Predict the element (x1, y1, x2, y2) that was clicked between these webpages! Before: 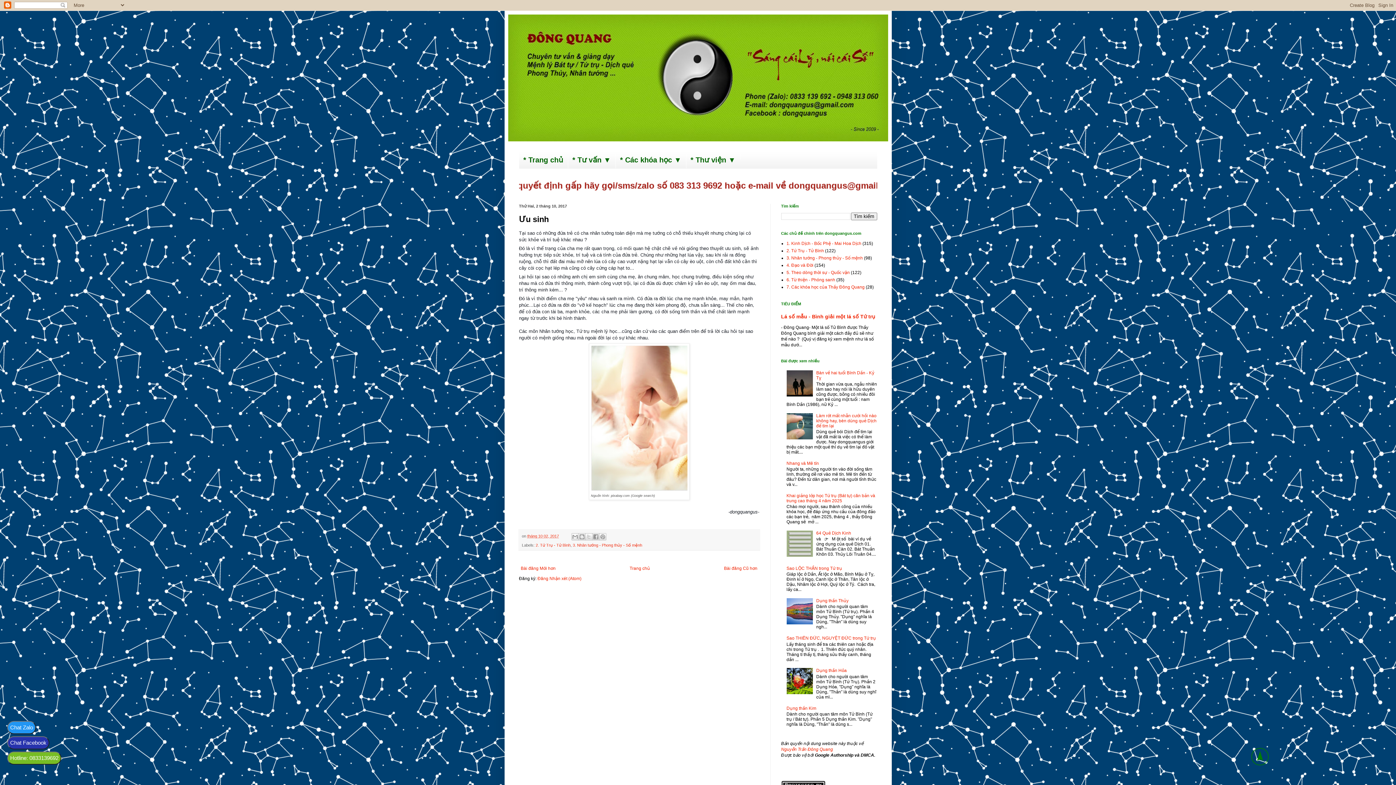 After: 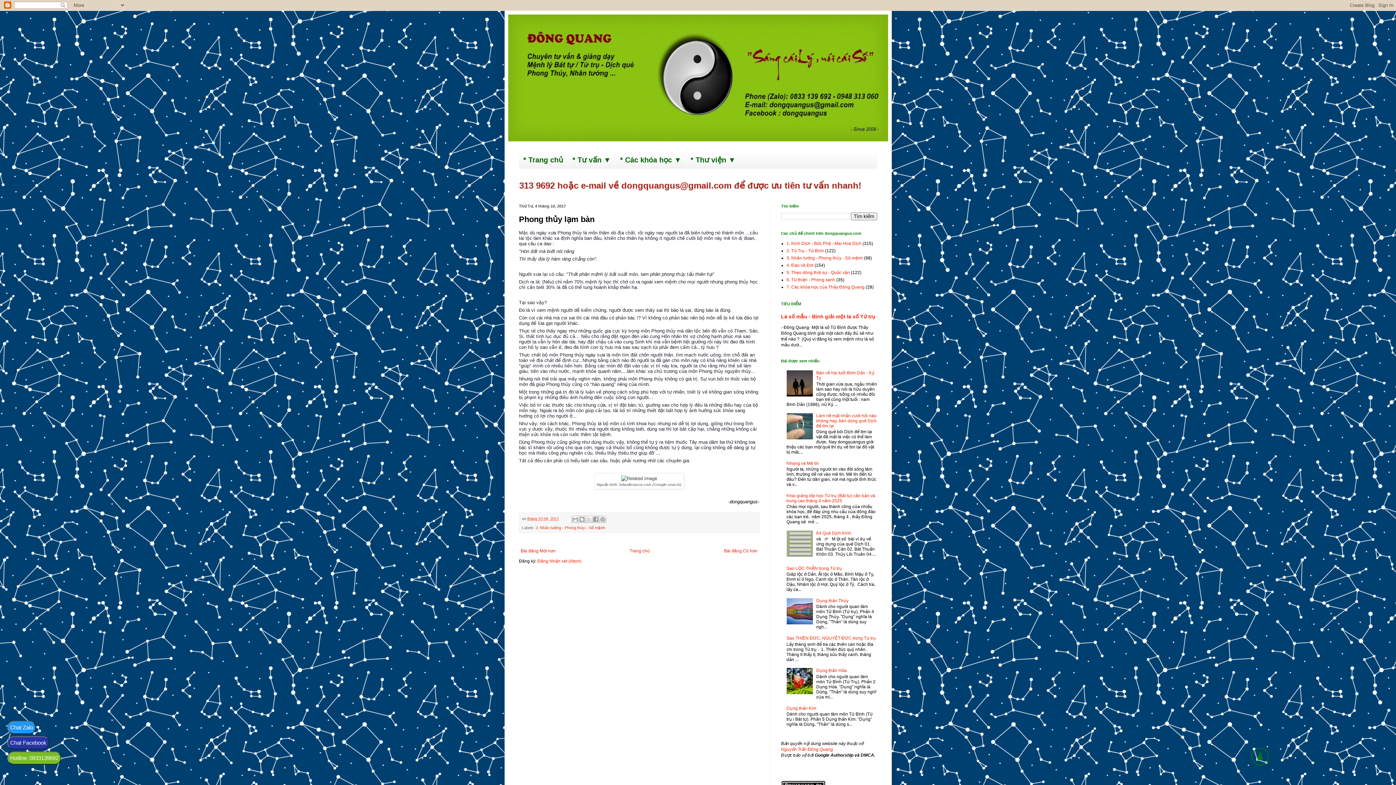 Action: label: Bài đăng Mới hơn bbox: (519, 564, 557, 572)